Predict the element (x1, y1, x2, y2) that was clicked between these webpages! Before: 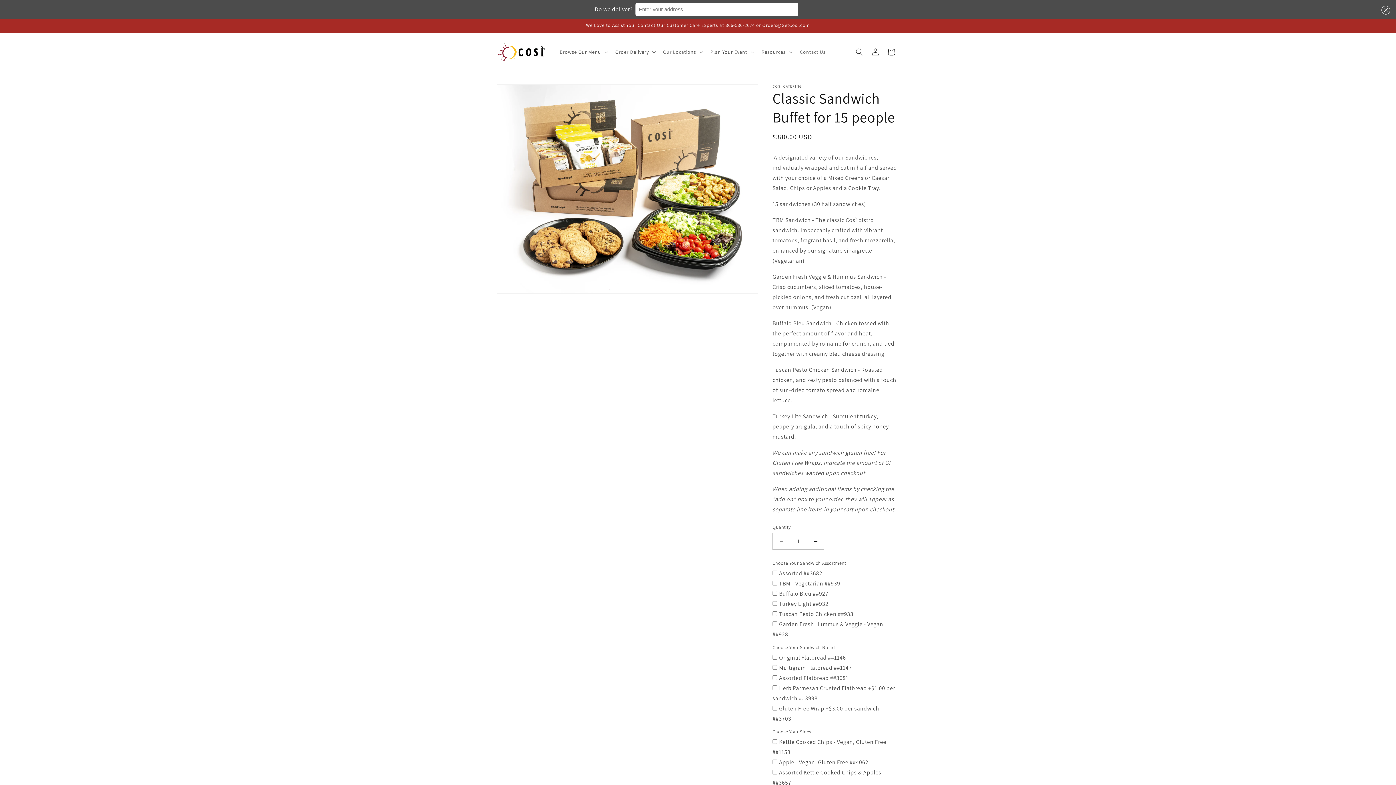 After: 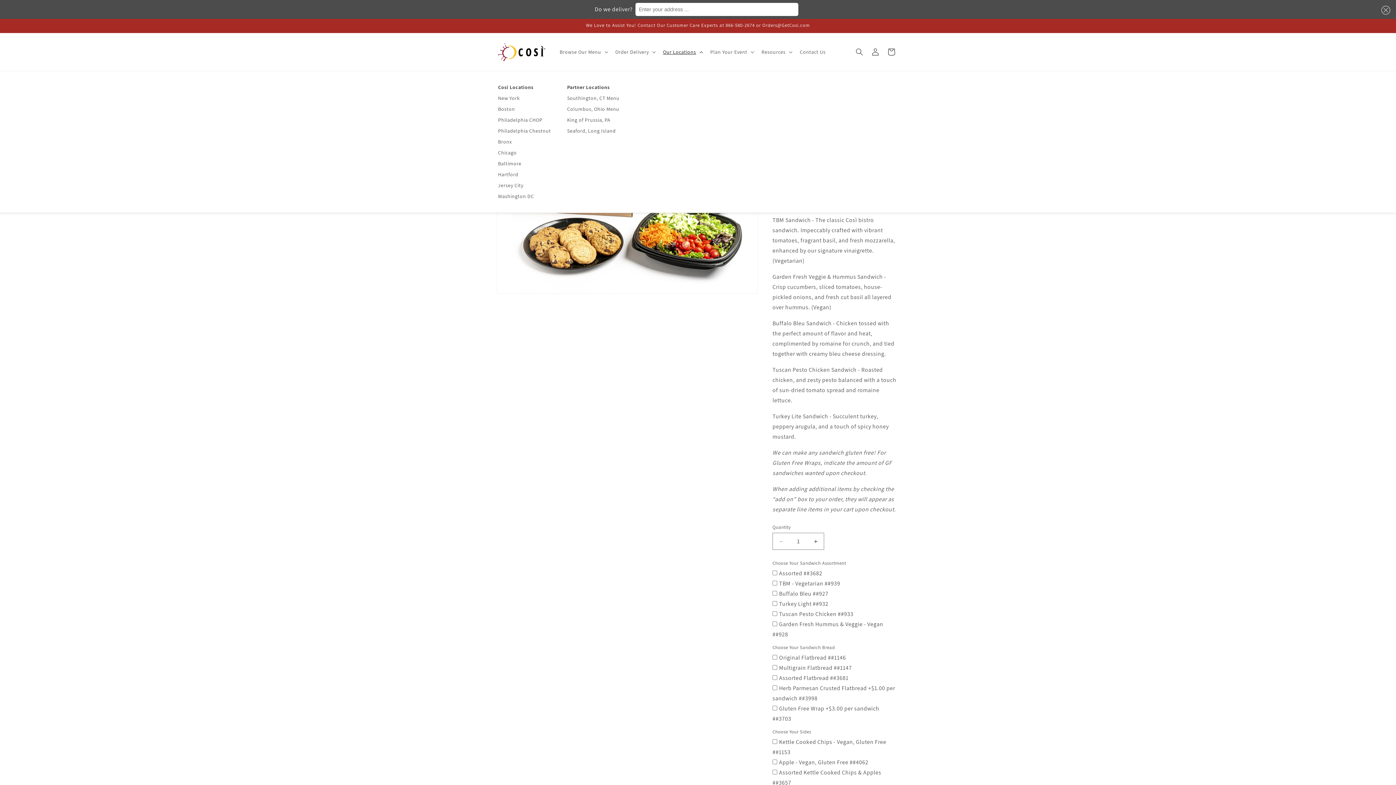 Action: label: Our Locations bbox: (658, 44, 706, 59)